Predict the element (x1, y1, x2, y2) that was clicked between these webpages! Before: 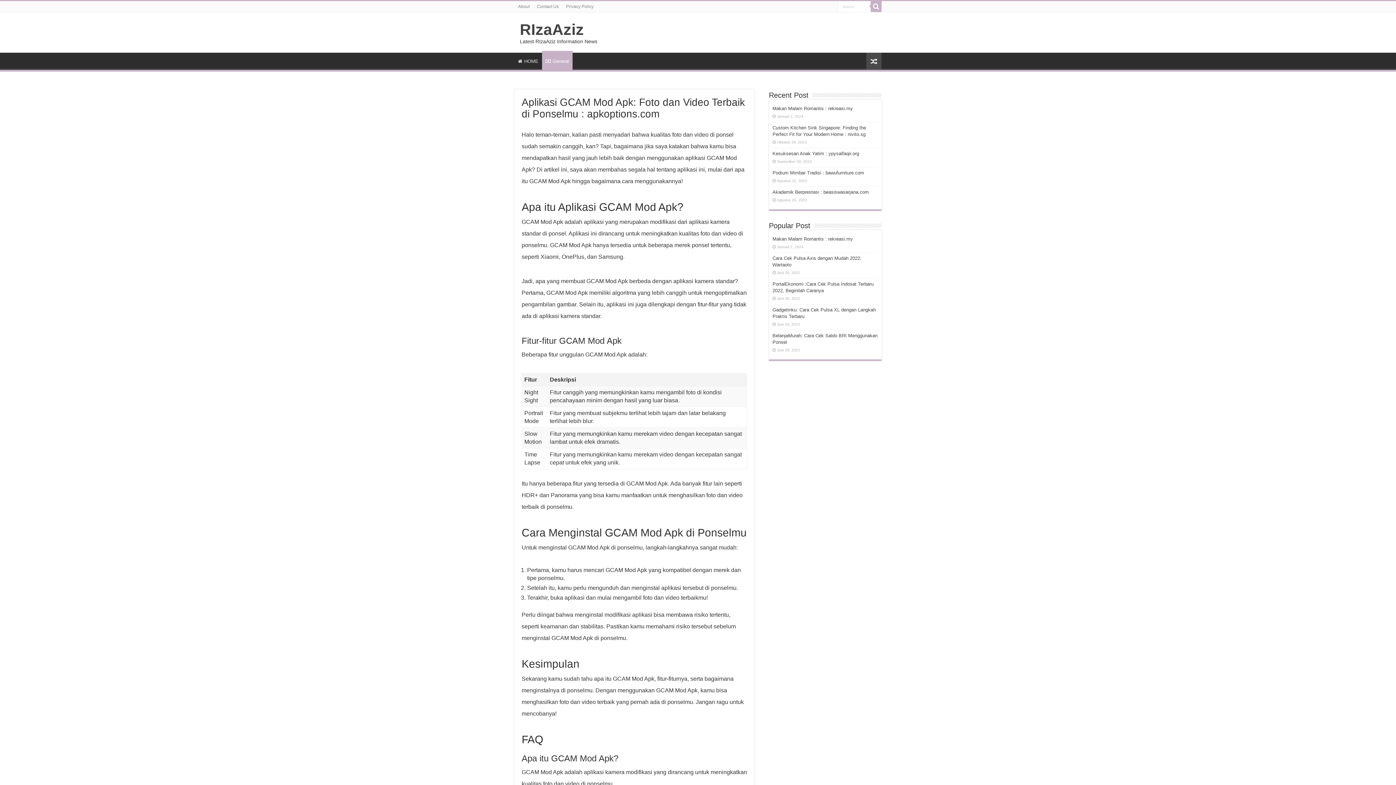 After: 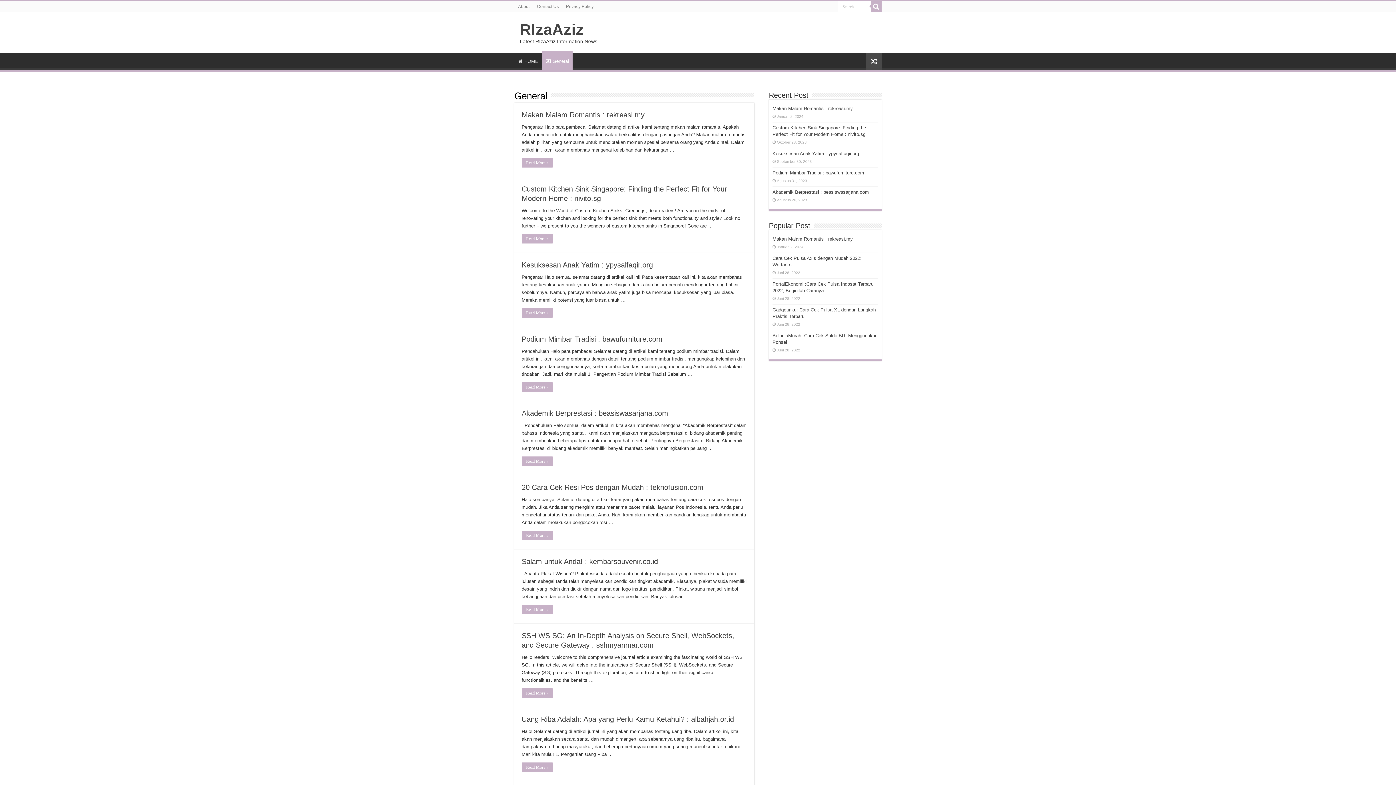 Action: bbox: (542, 50, 572, 69) label: General